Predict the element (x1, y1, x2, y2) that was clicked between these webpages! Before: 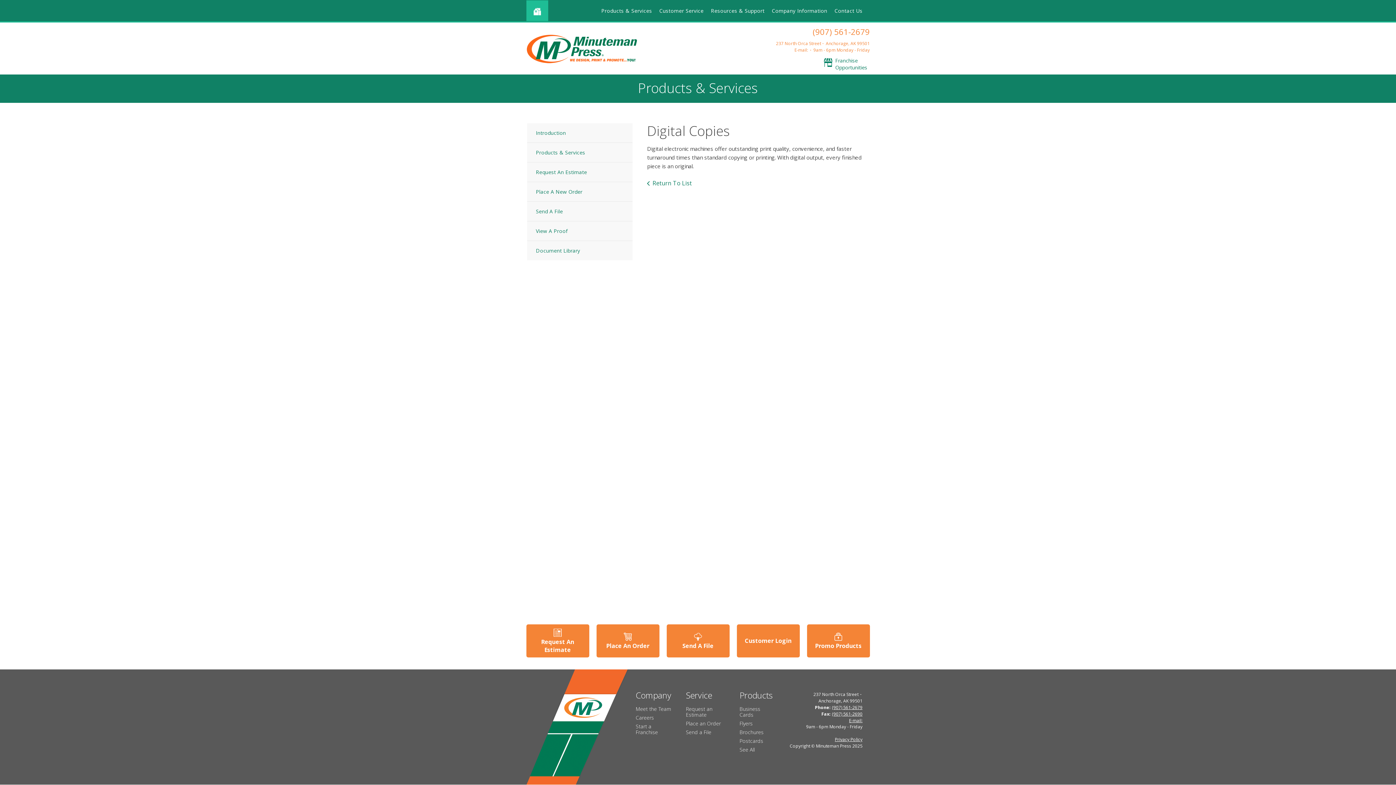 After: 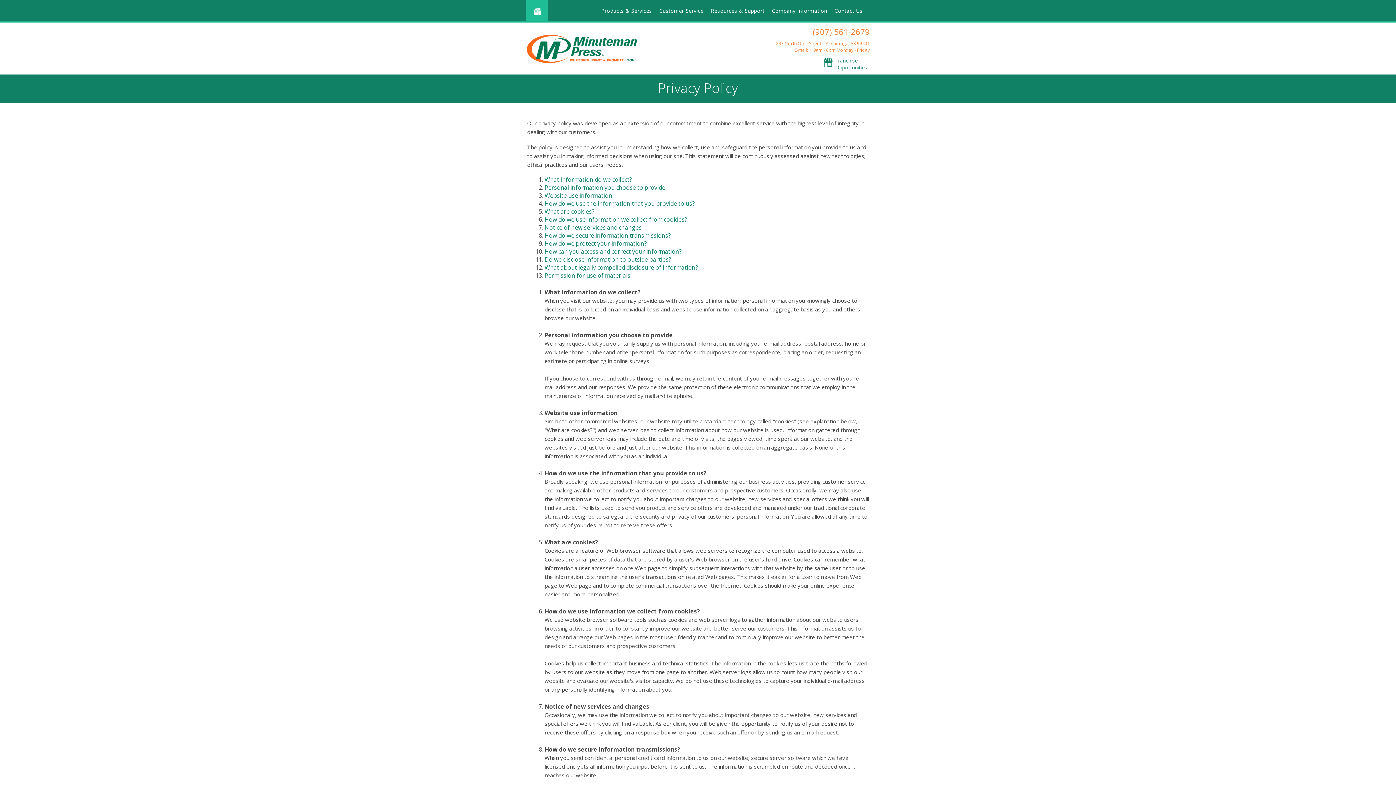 Action: bbox: (835, 736, 862, 742) label: Privacy Policy